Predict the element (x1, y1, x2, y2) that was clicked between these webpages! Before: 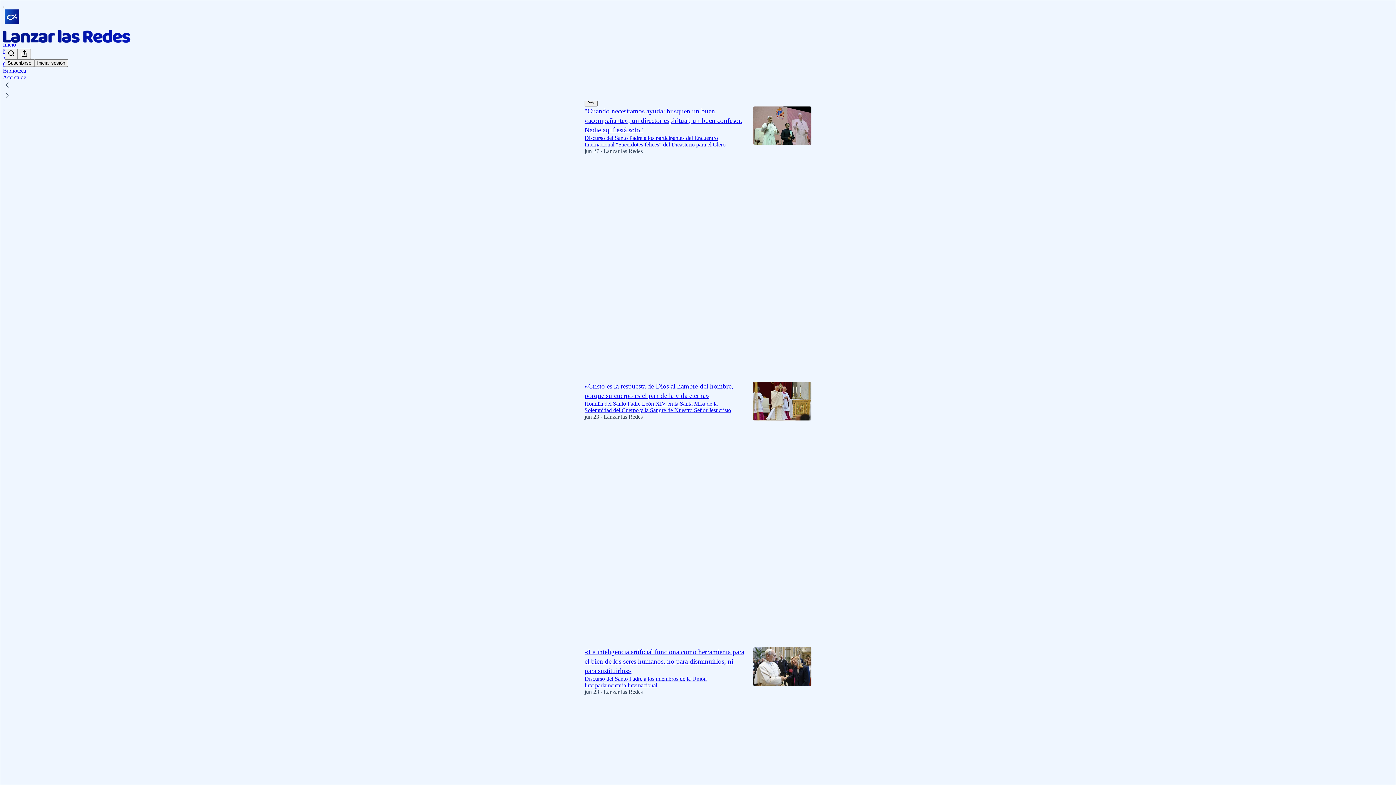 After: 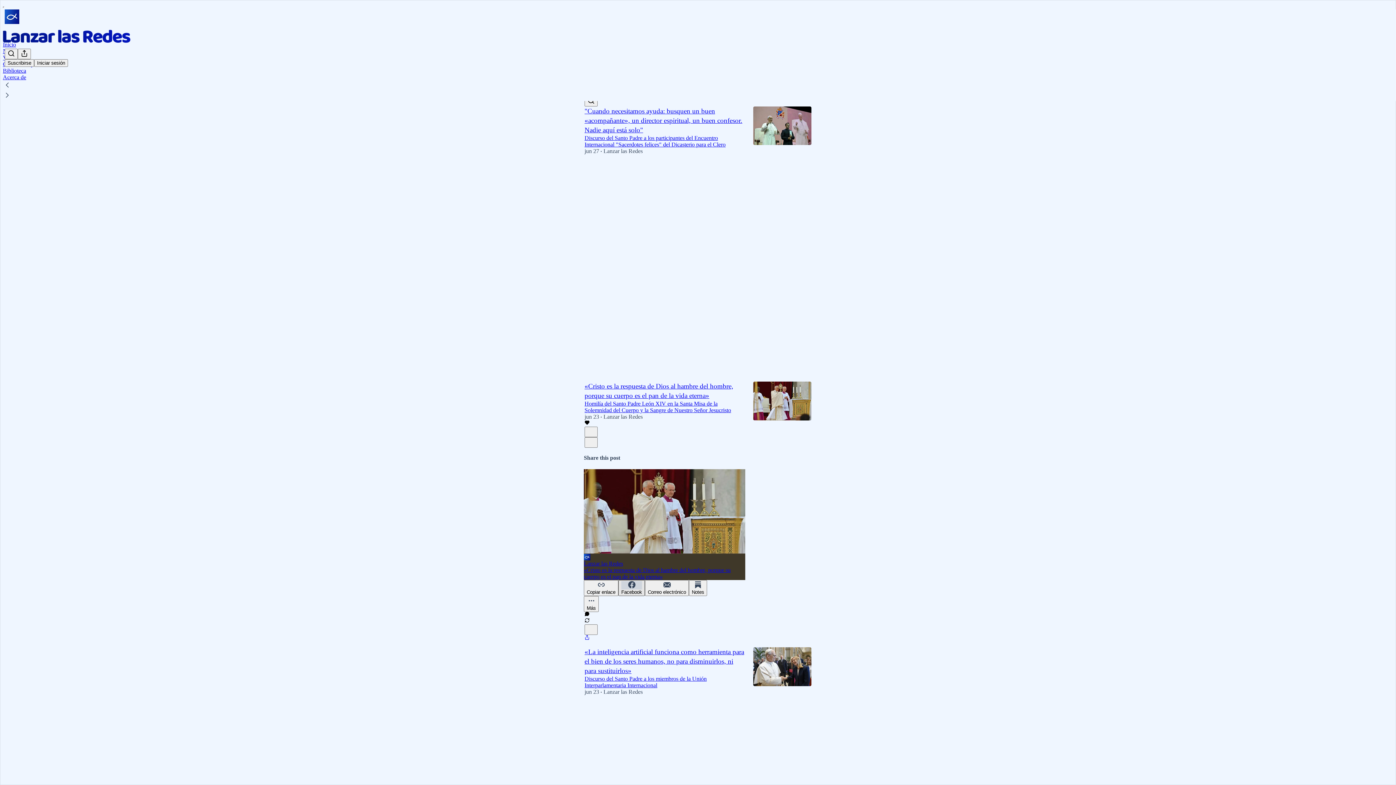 Action: label: Facebook bbox: (618, 580, 645, 596)